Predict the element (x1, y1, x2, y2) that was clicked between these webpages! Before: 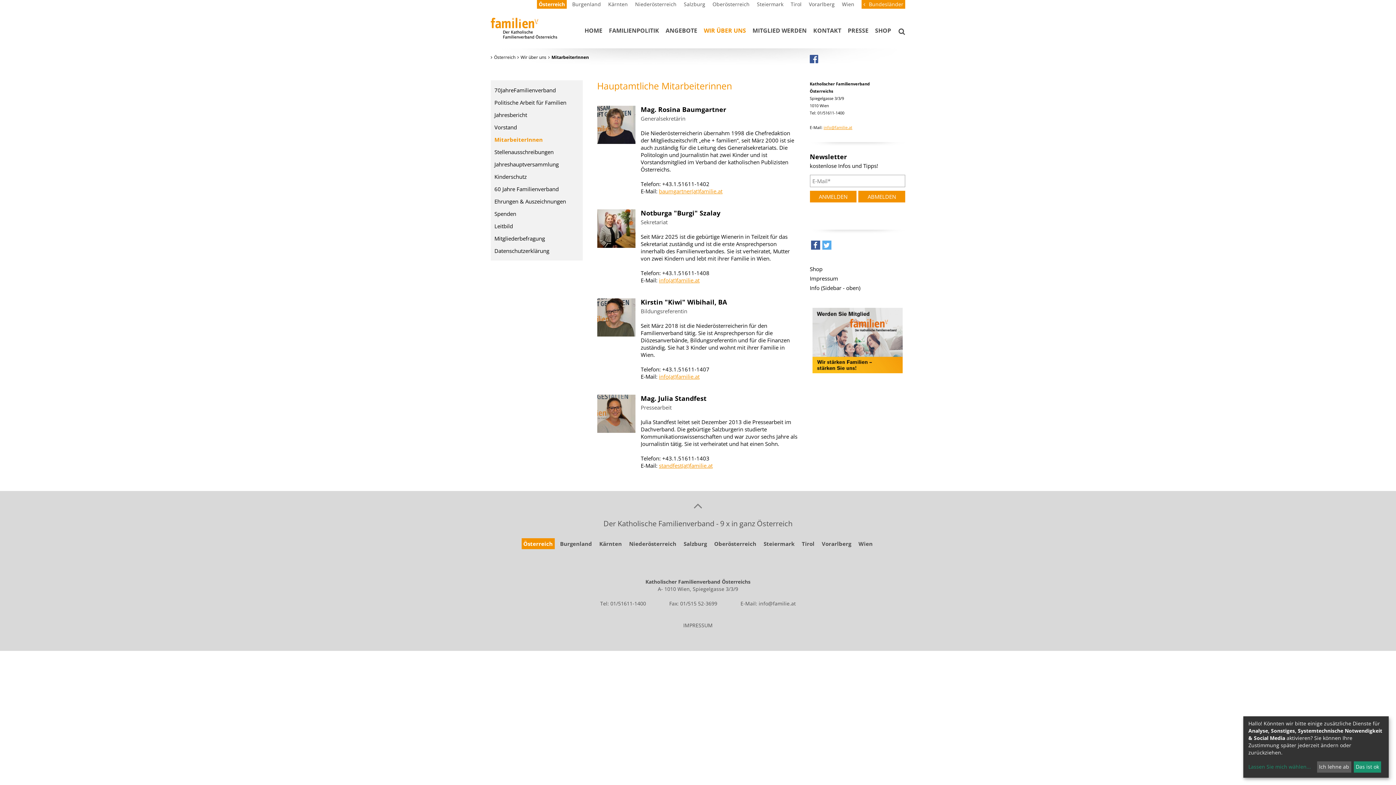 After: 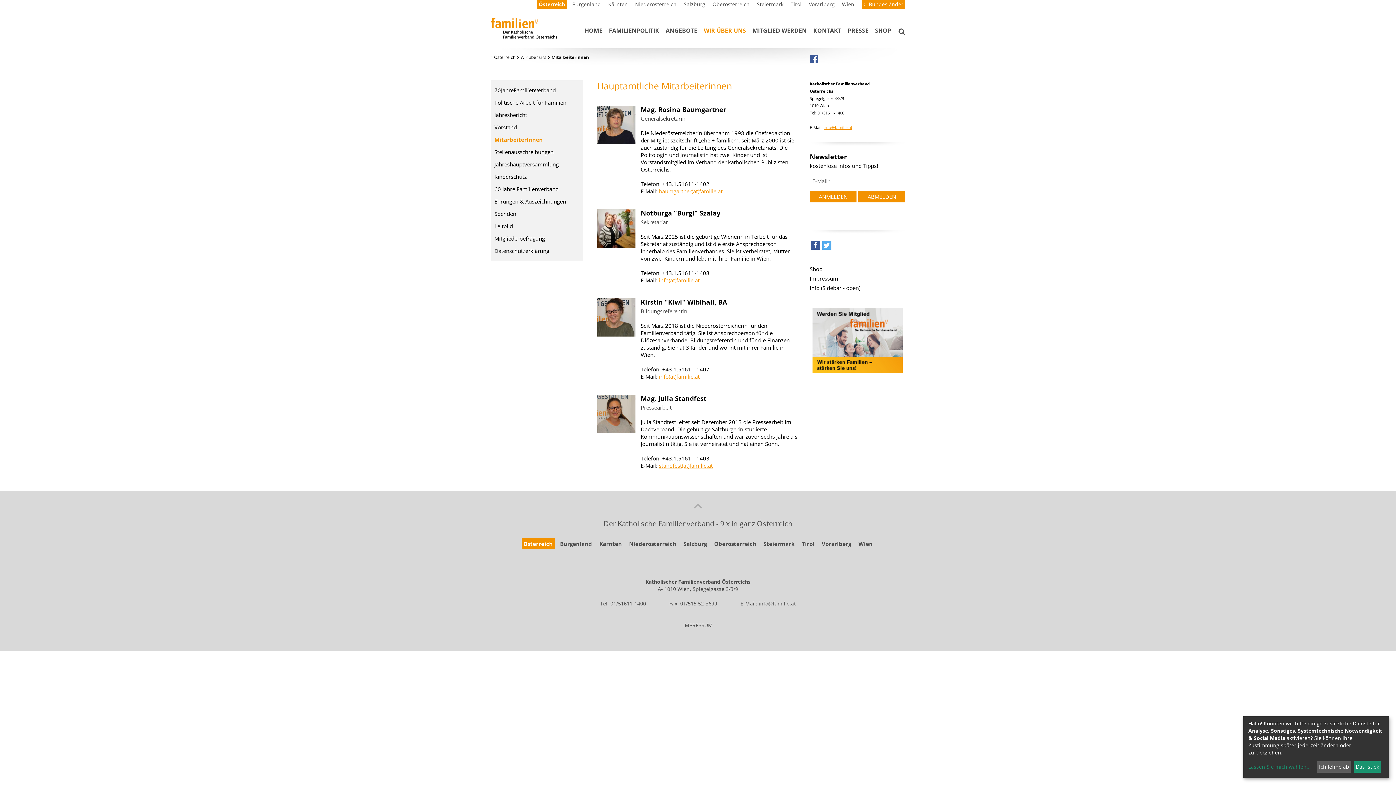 Action: bbox: (490, 502, 905, 509) label: nach oben springen